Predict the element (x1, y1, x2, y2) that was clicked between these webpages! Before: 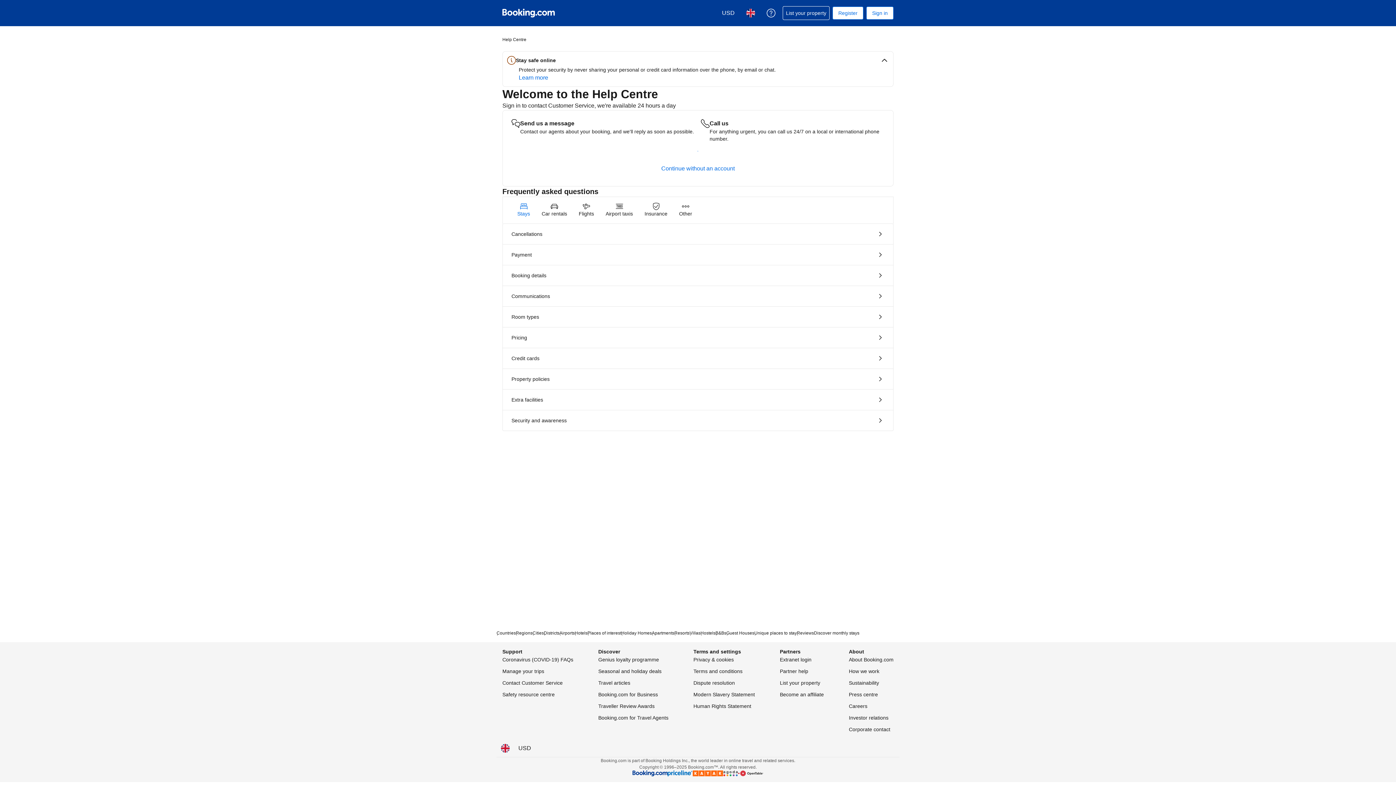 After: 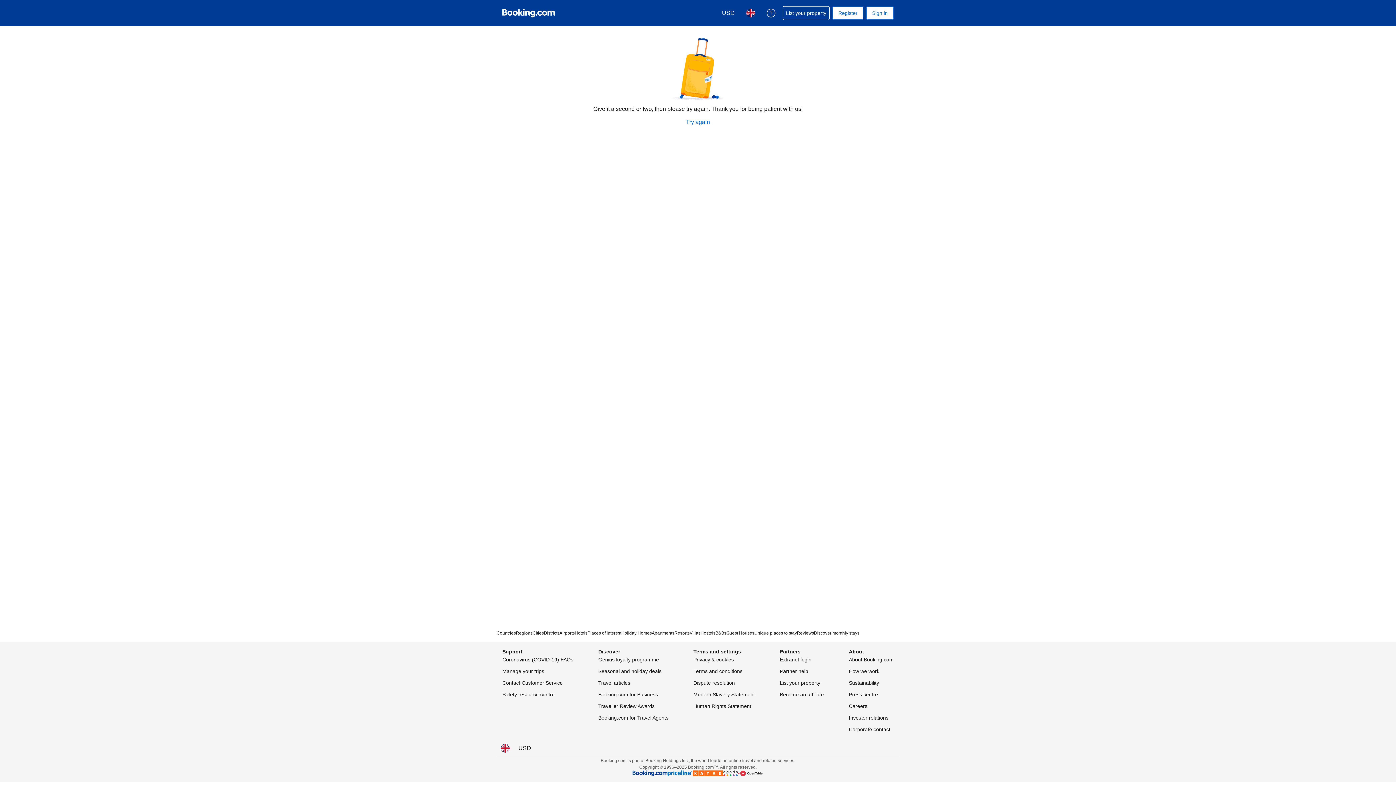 Action: label: Payment bbox: (502, 244, 893, 265)